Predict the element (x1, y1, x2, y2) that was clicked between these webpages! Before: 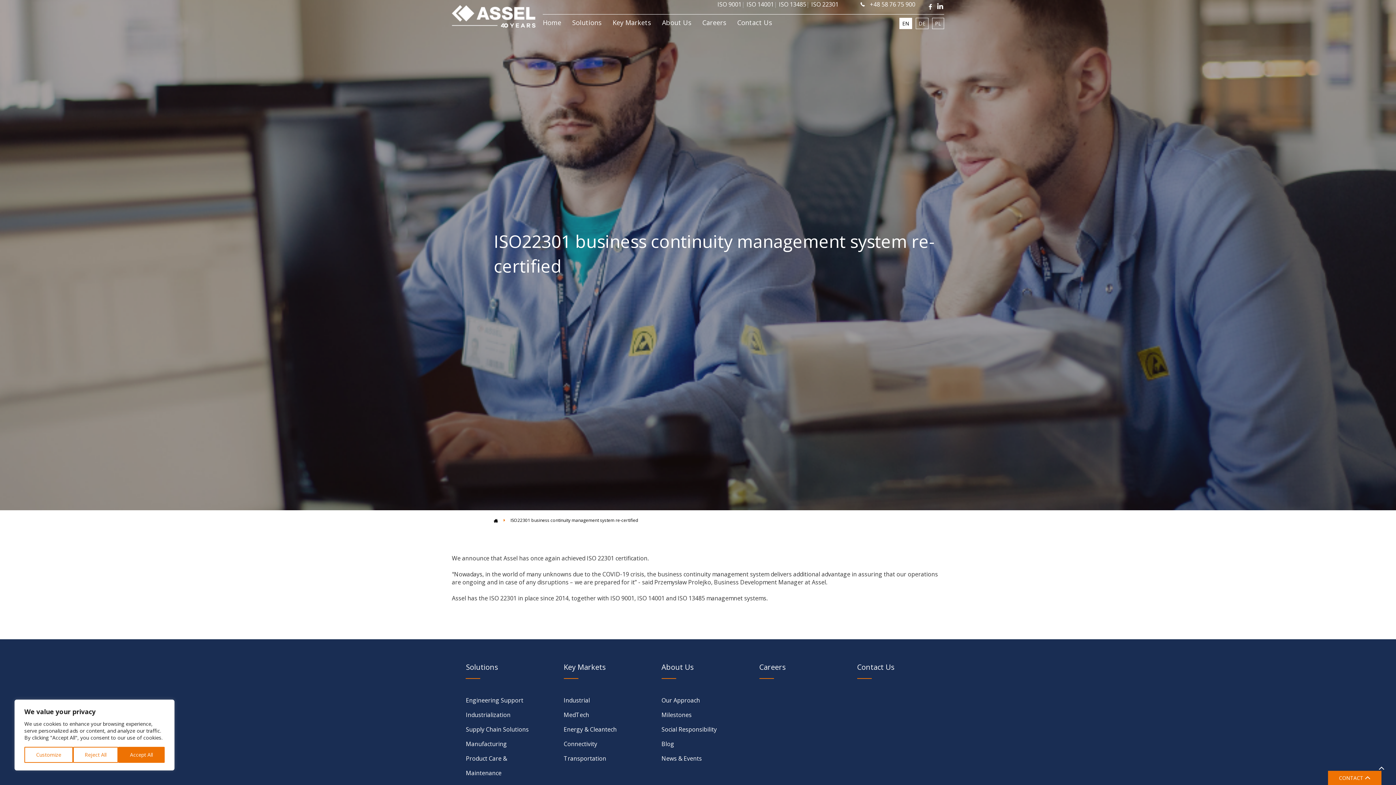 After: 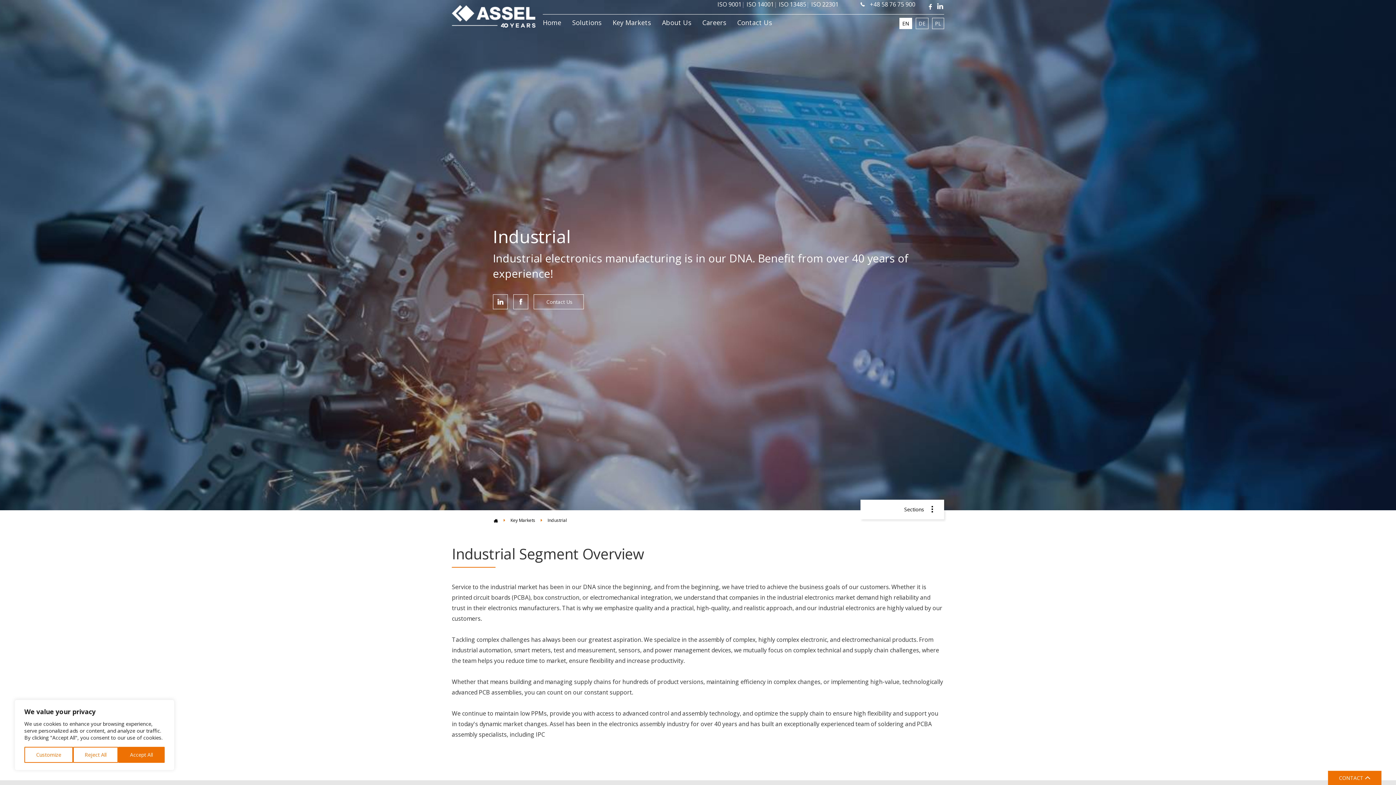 Action: bbox: (563, 696, 590, 704) label: Industrial